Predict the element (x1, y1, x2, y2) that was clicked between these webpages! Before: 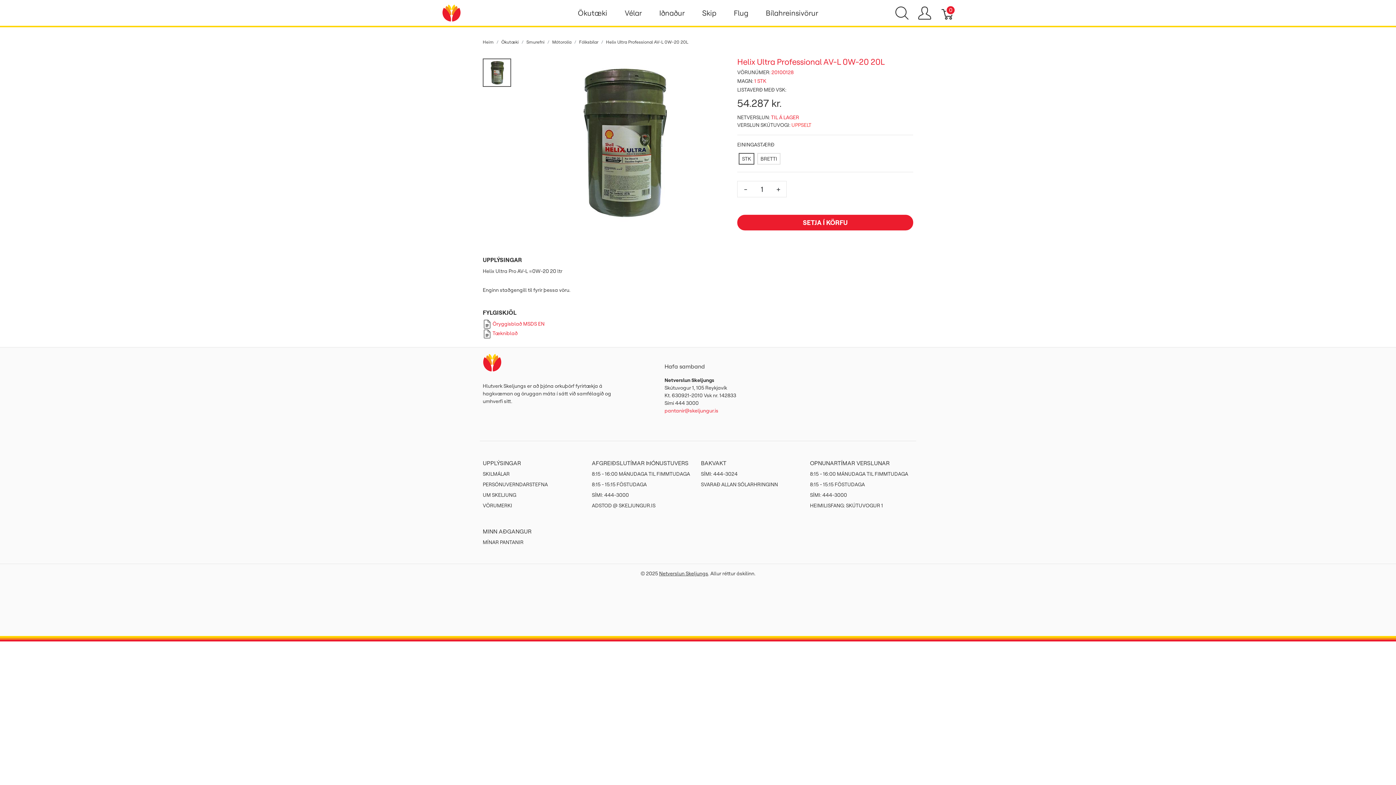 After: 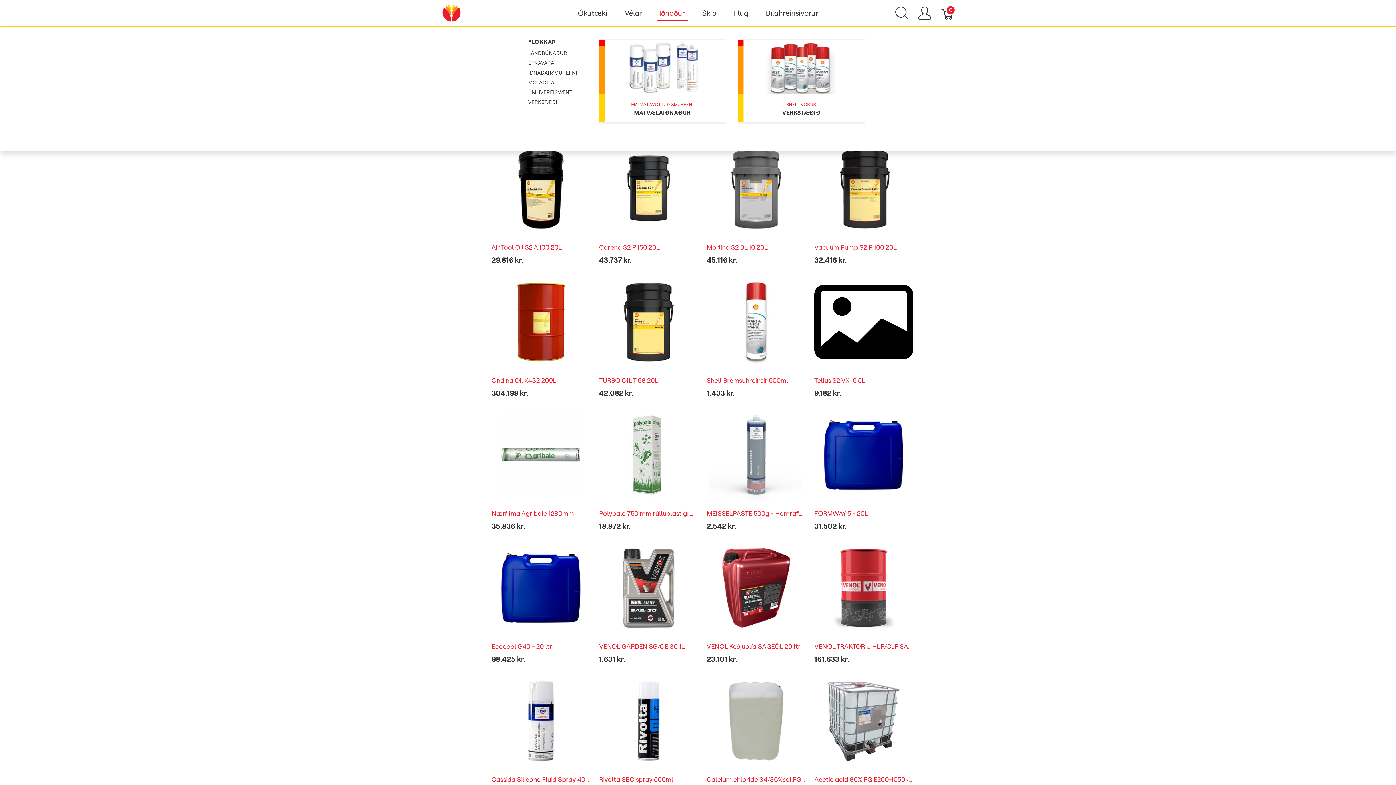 Action: label: Iðnaður bbox: (650, 0, 693, 25)